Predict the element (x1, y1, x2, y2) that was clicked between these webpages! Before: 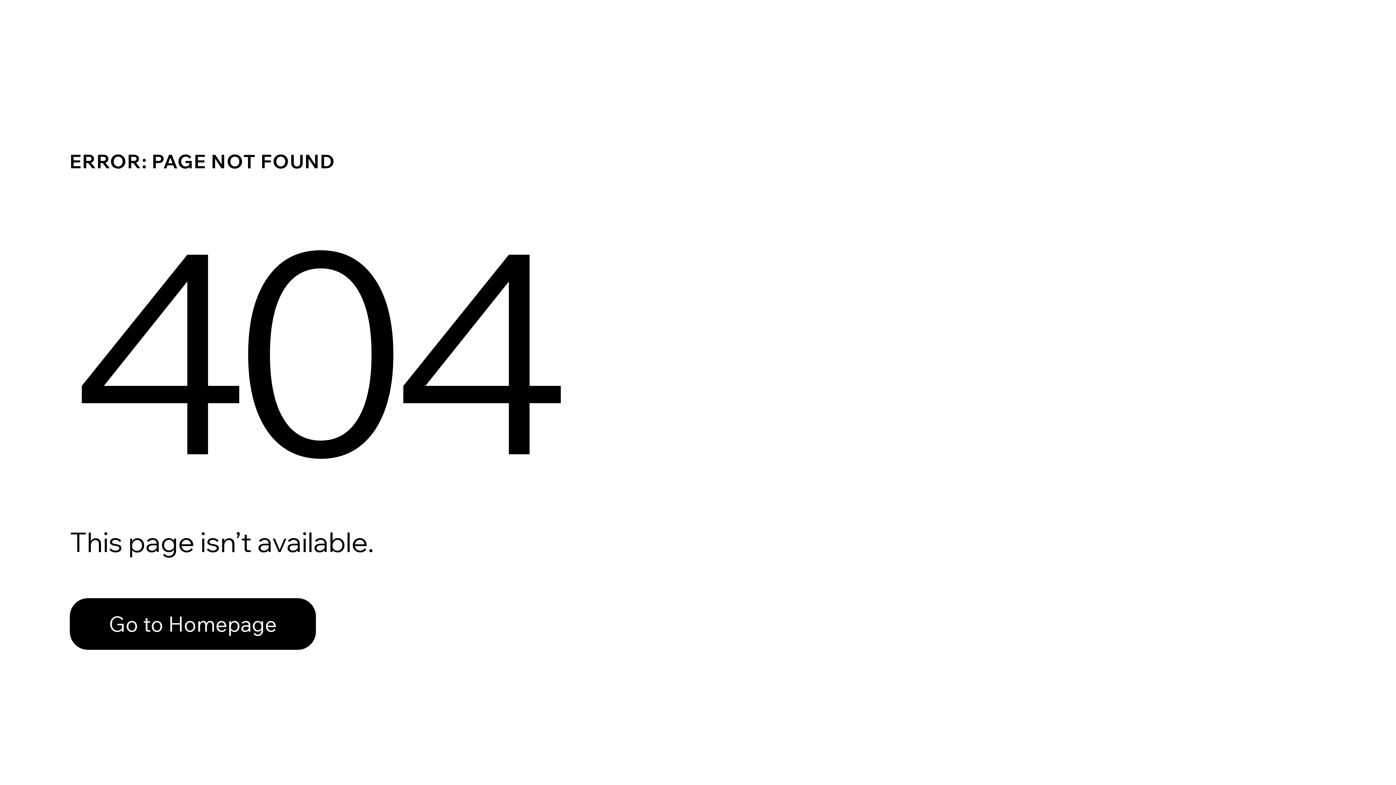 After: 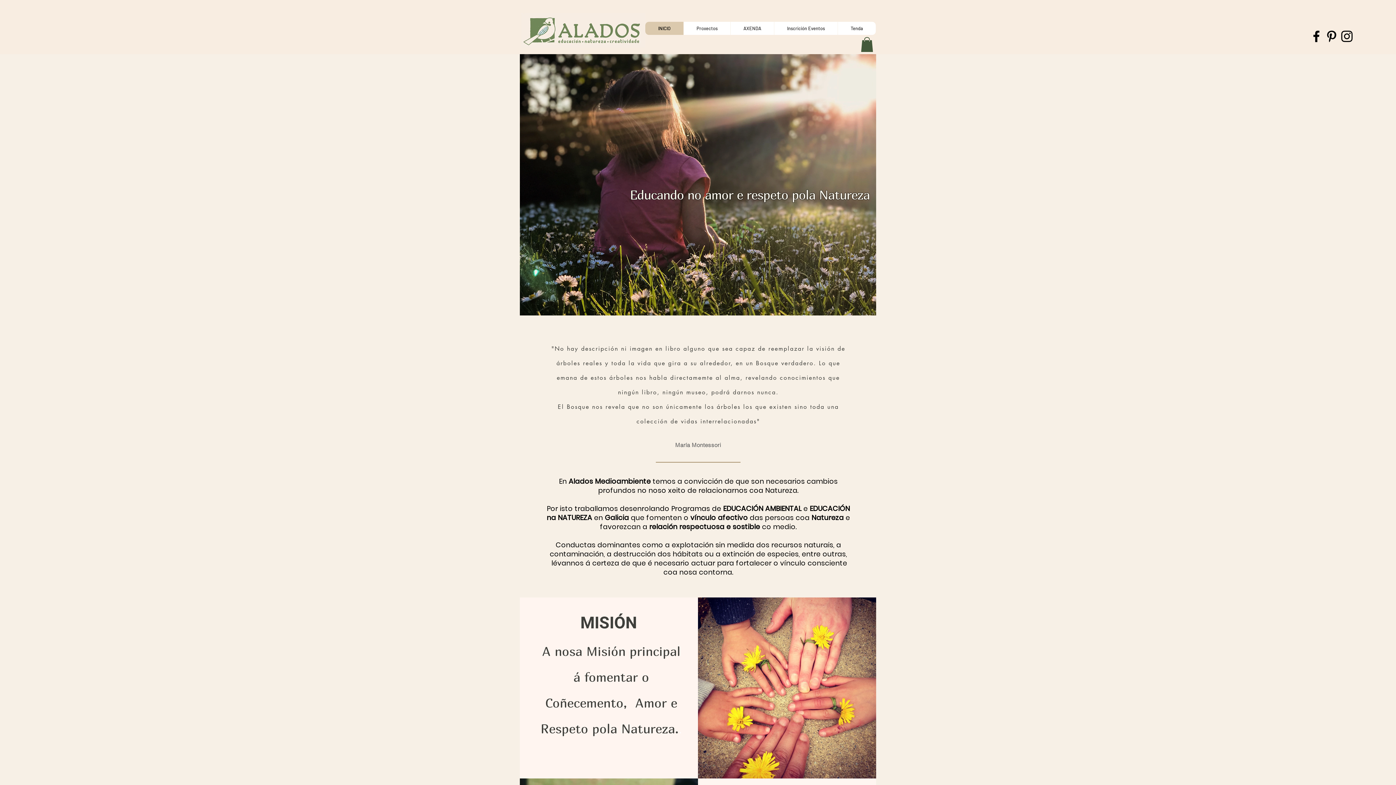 Action: bbox: (69, 582, 768, 659) label: Go to Homepage